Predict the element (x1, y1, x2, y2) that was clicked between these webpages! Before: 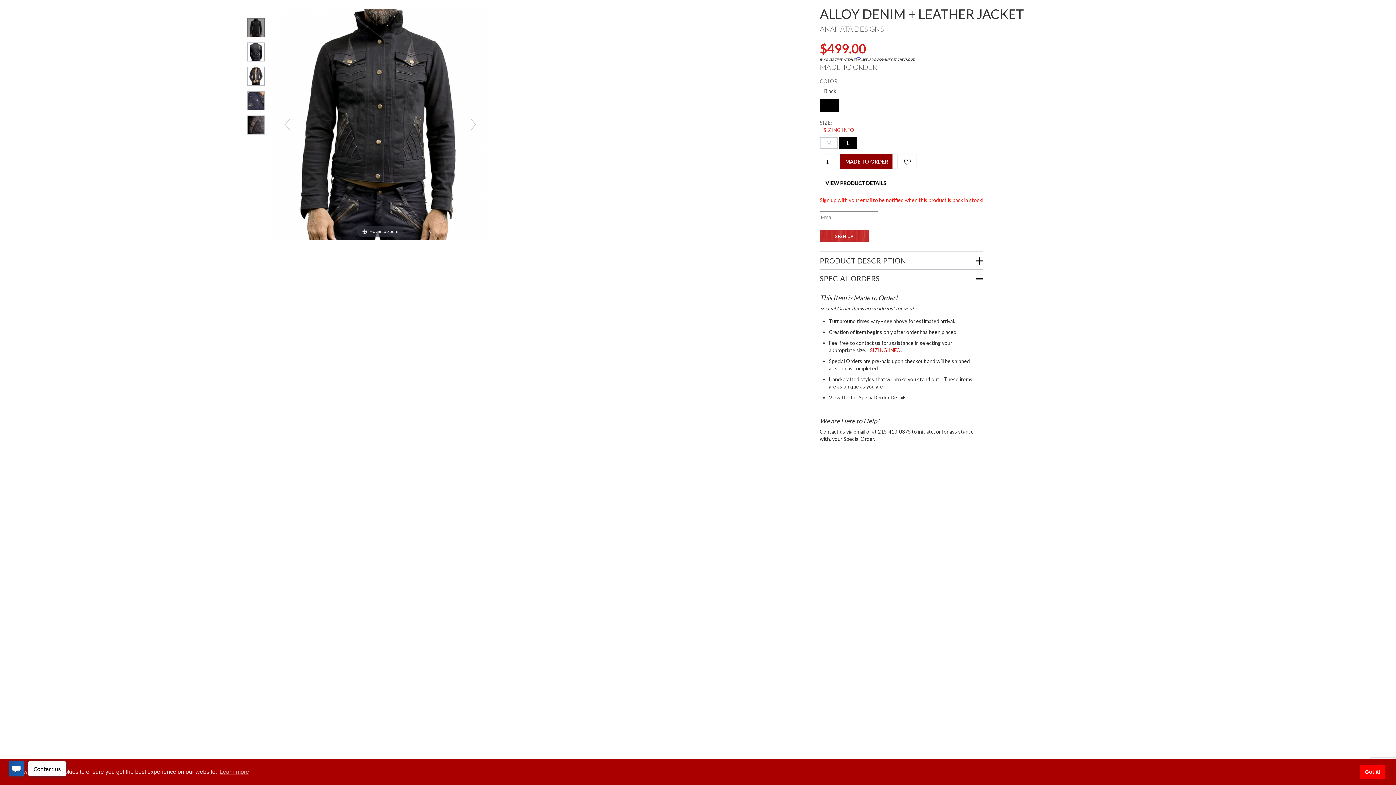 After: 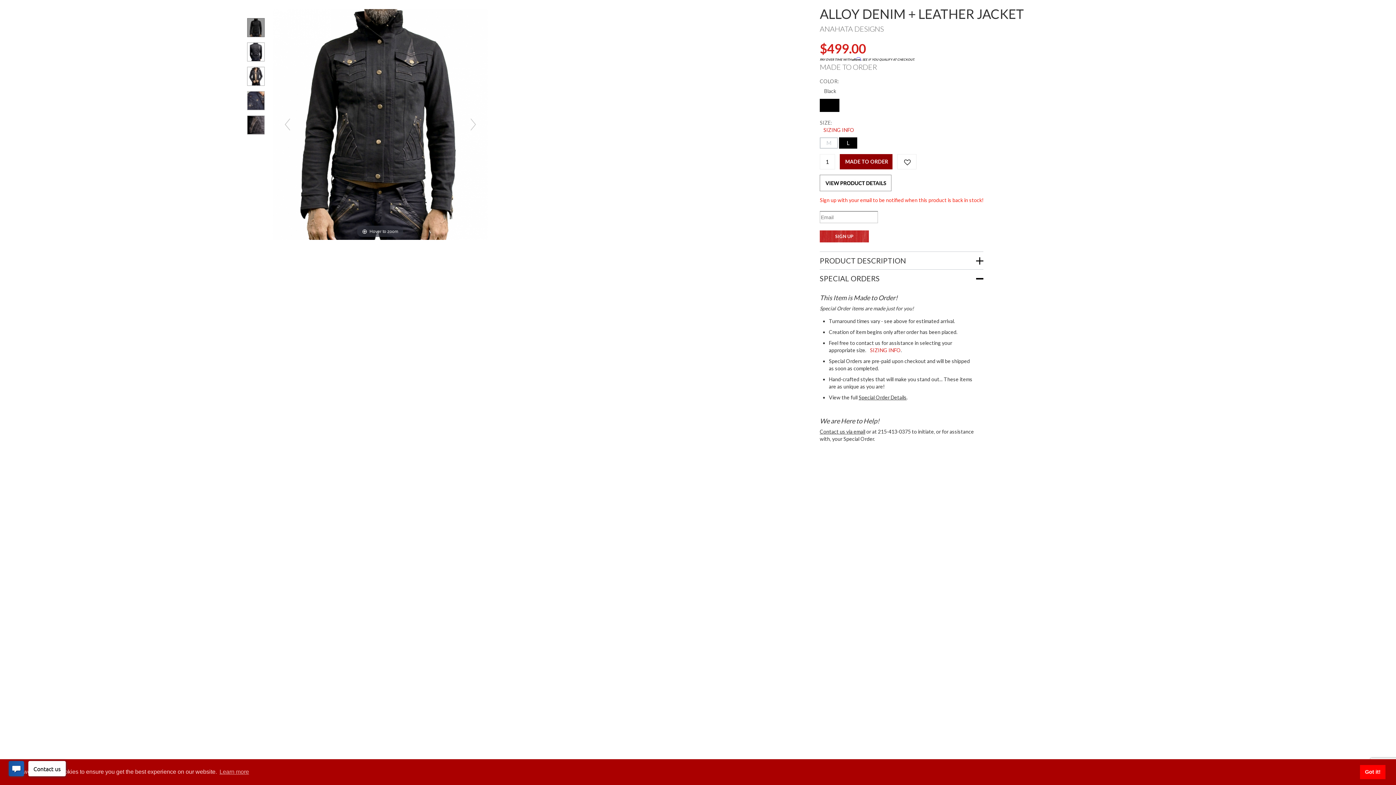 Action: bbox: (247, 18, 264, 37)